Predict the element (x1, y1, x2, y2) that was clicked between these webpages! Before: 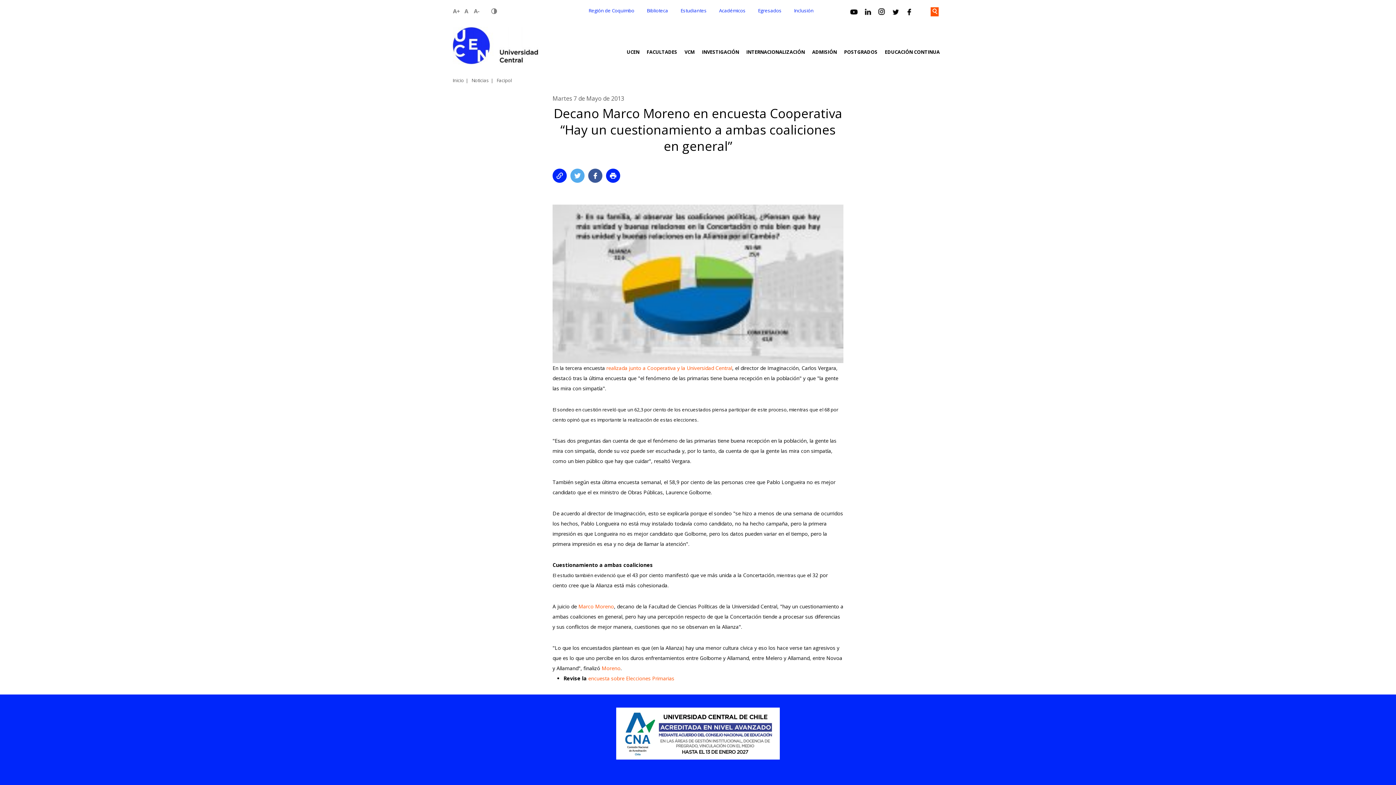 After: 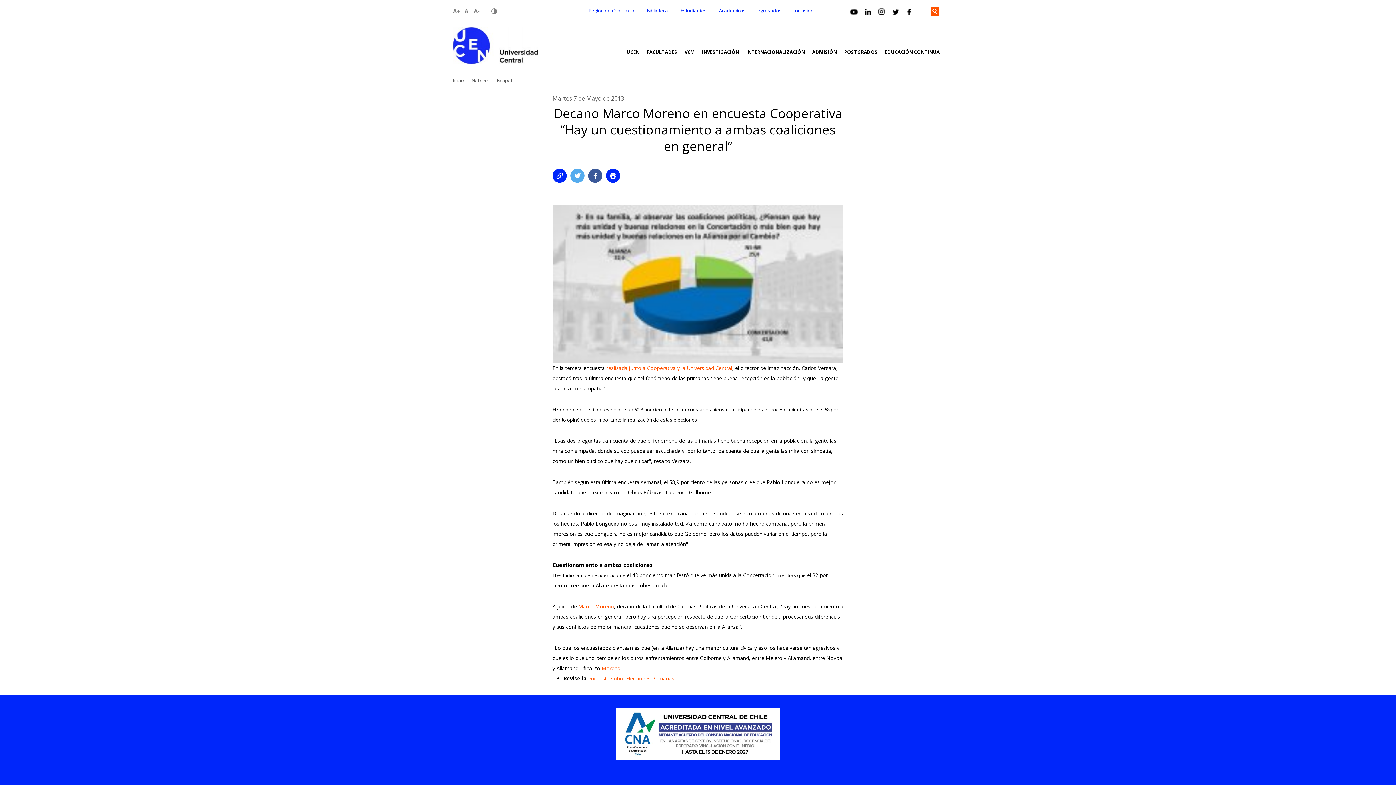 Action: bbox: (588, 168, 602, 182)